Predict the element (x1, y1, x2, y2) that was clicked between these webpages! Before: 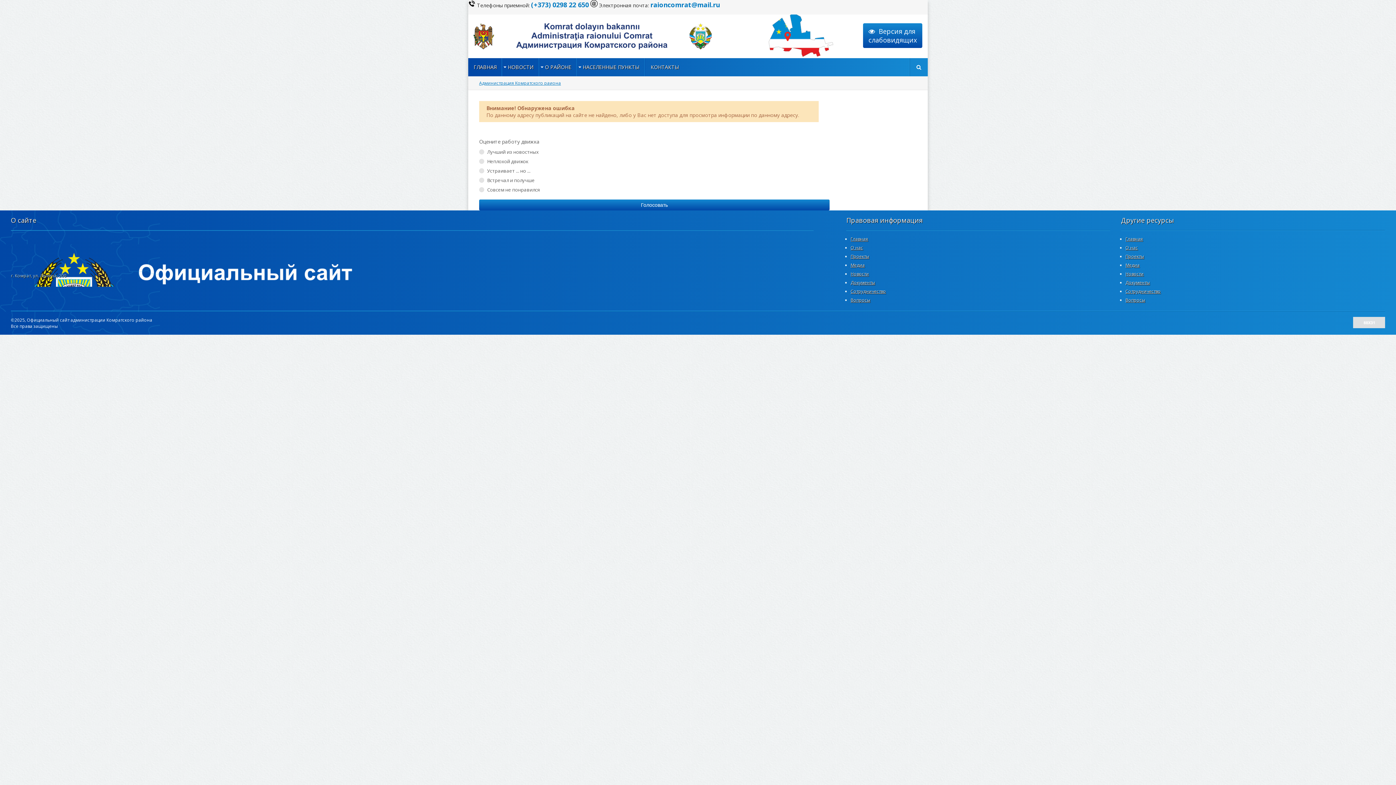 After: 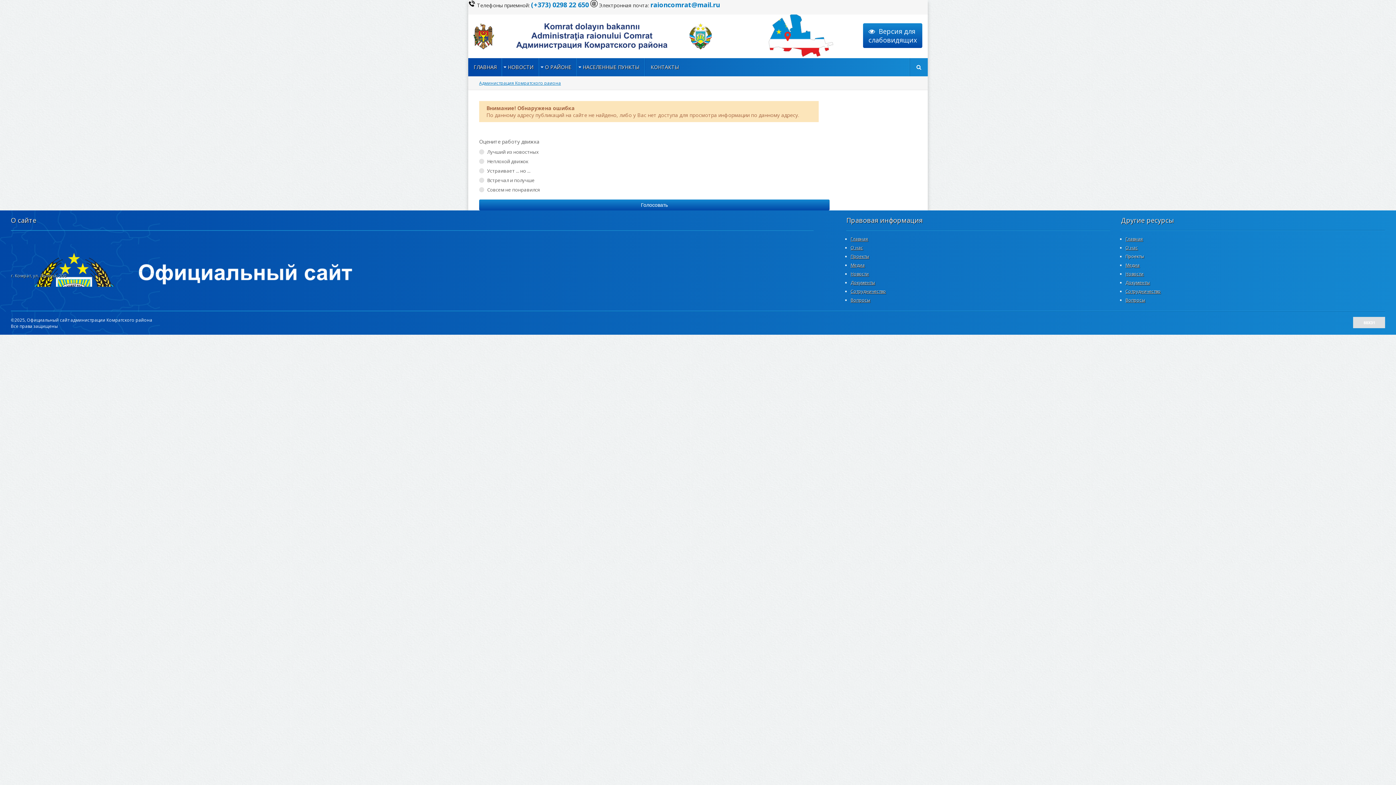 Action: label: Проекты bbox: (1125, 253, 1144, 259)